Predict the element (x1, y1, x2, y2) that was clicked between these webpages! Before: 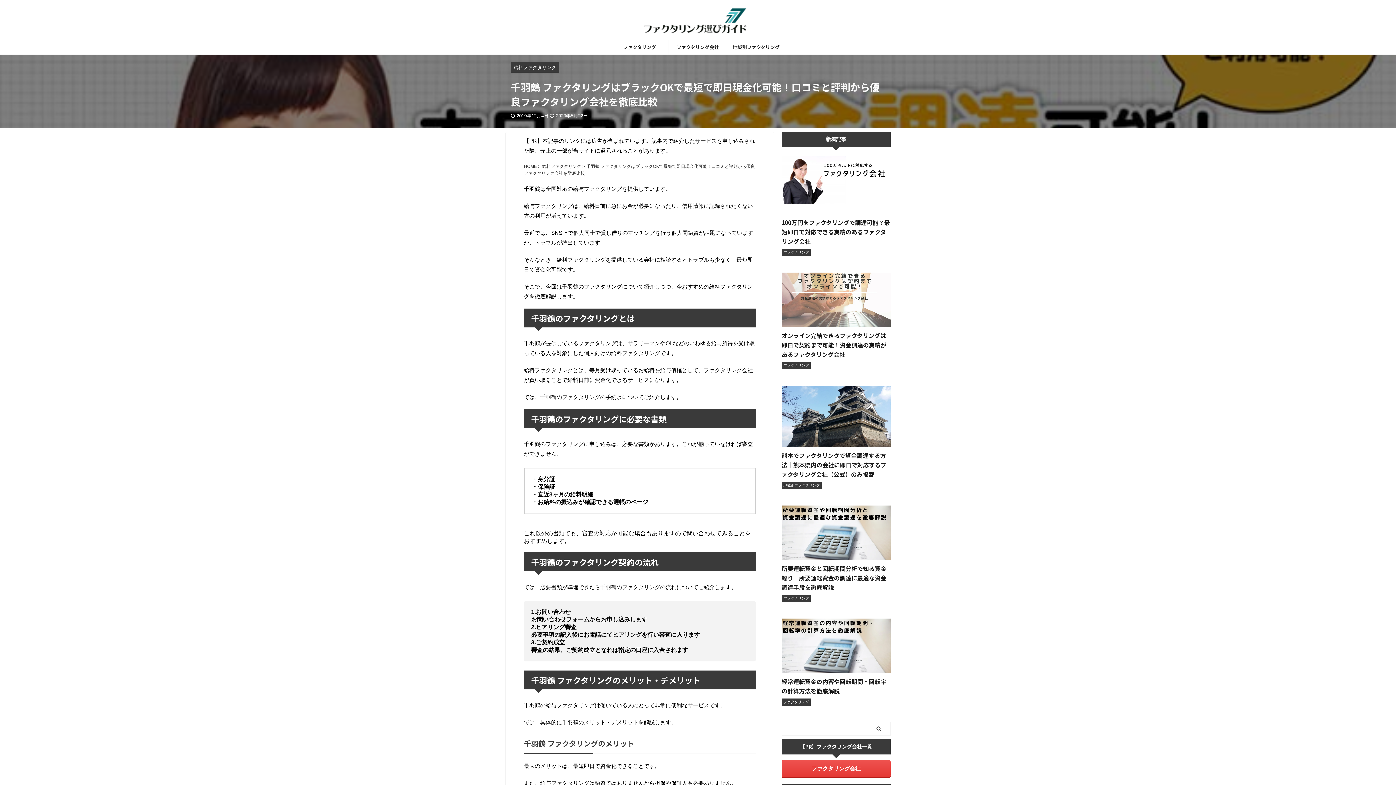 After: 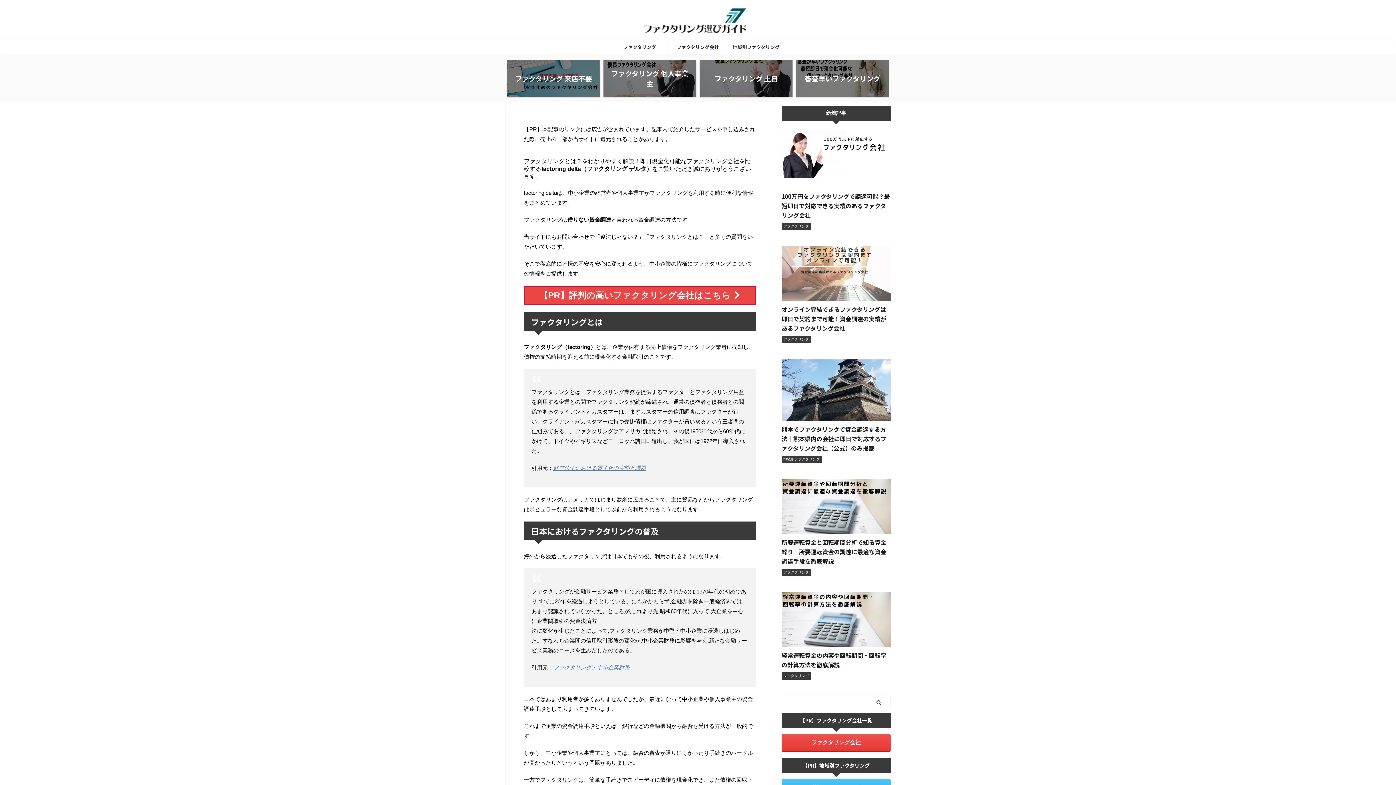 Action: bbox: (610, 40, 668, 54) label: ファクタリング